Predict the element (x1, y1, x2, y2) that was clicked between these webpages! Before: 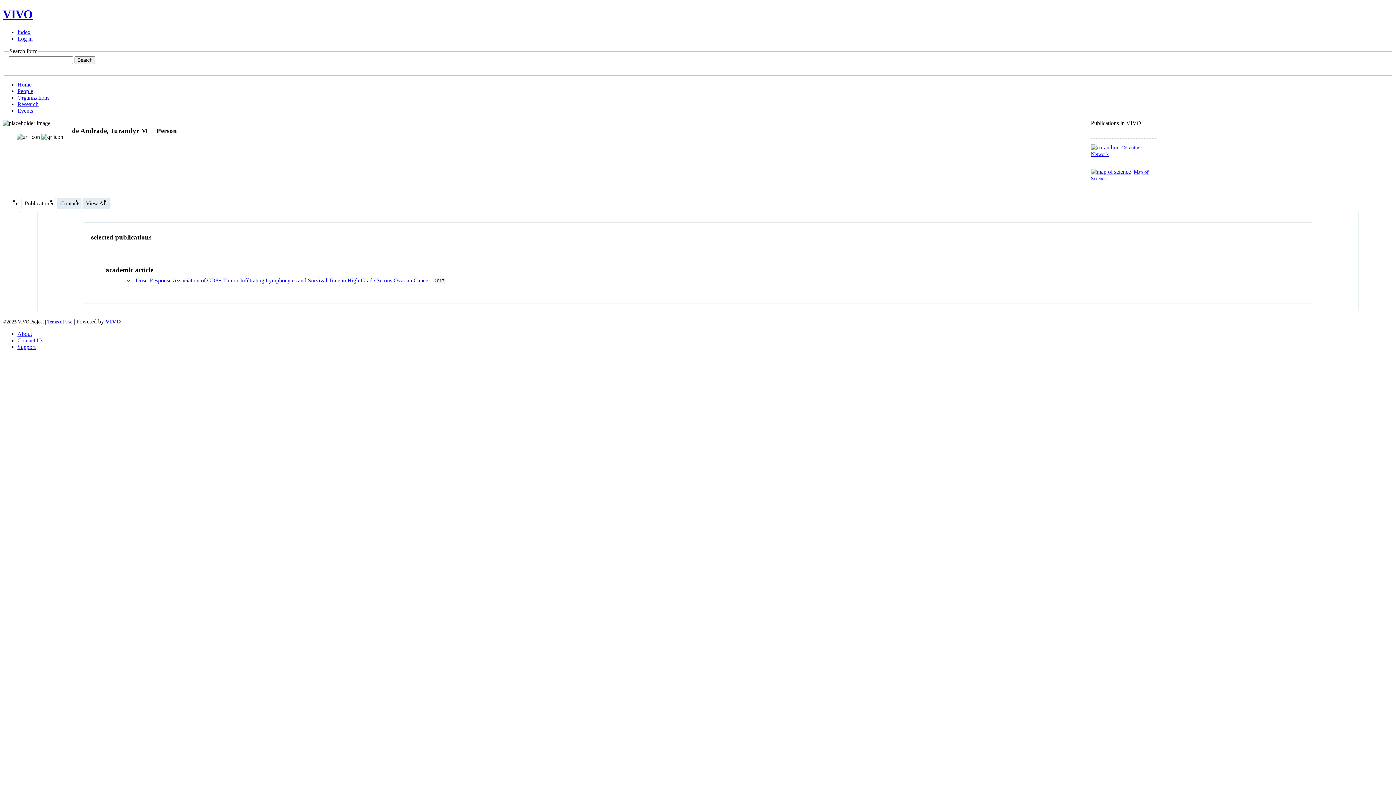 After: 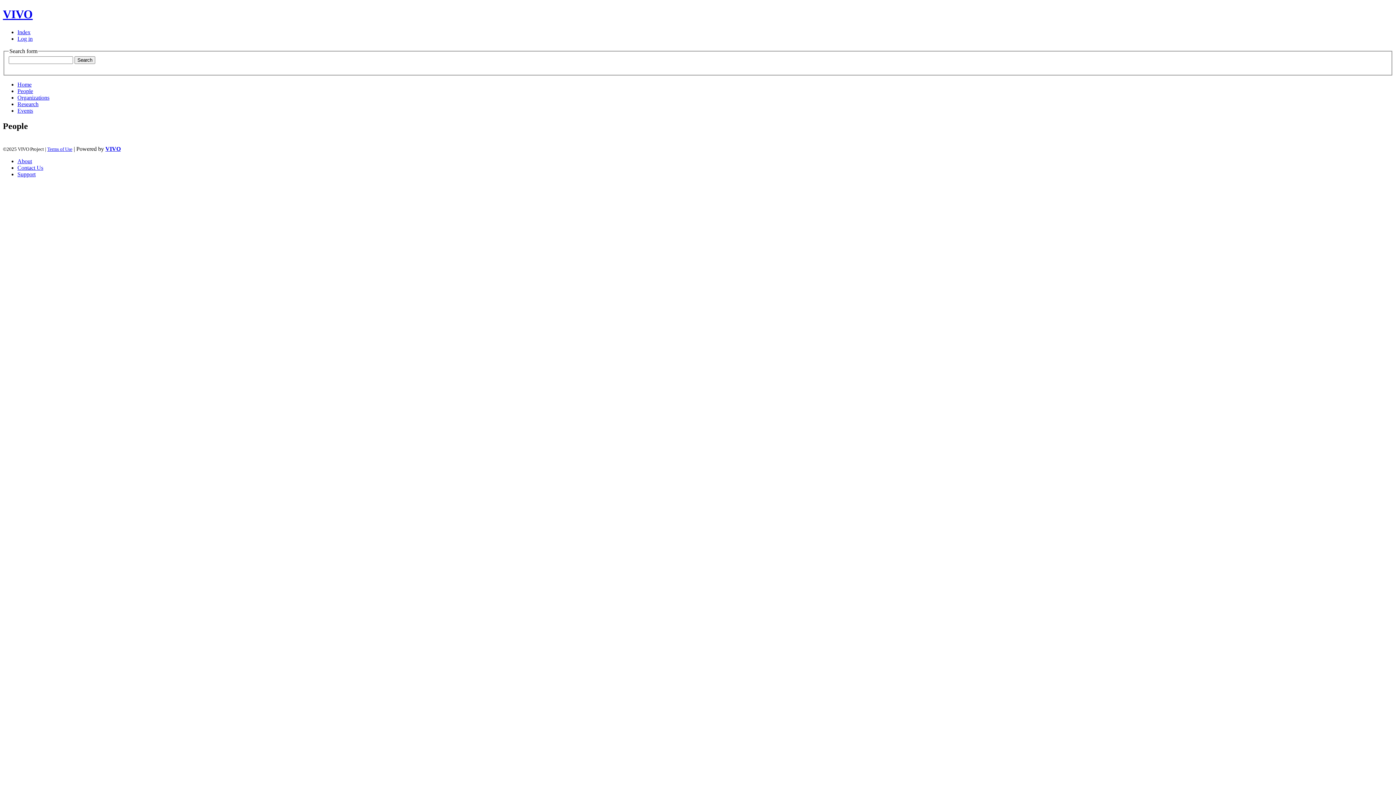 Action: bbox: (17, 88, 33, 94) label: People